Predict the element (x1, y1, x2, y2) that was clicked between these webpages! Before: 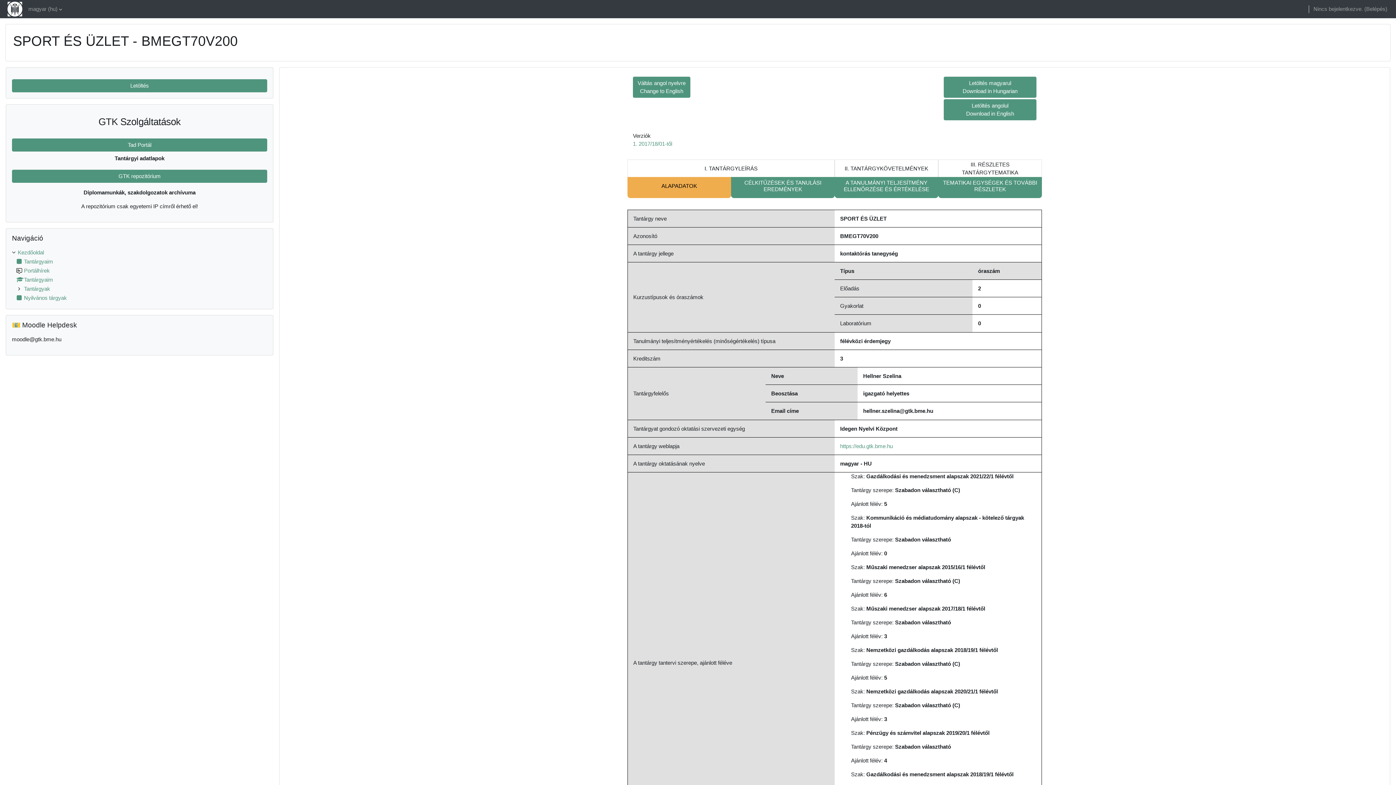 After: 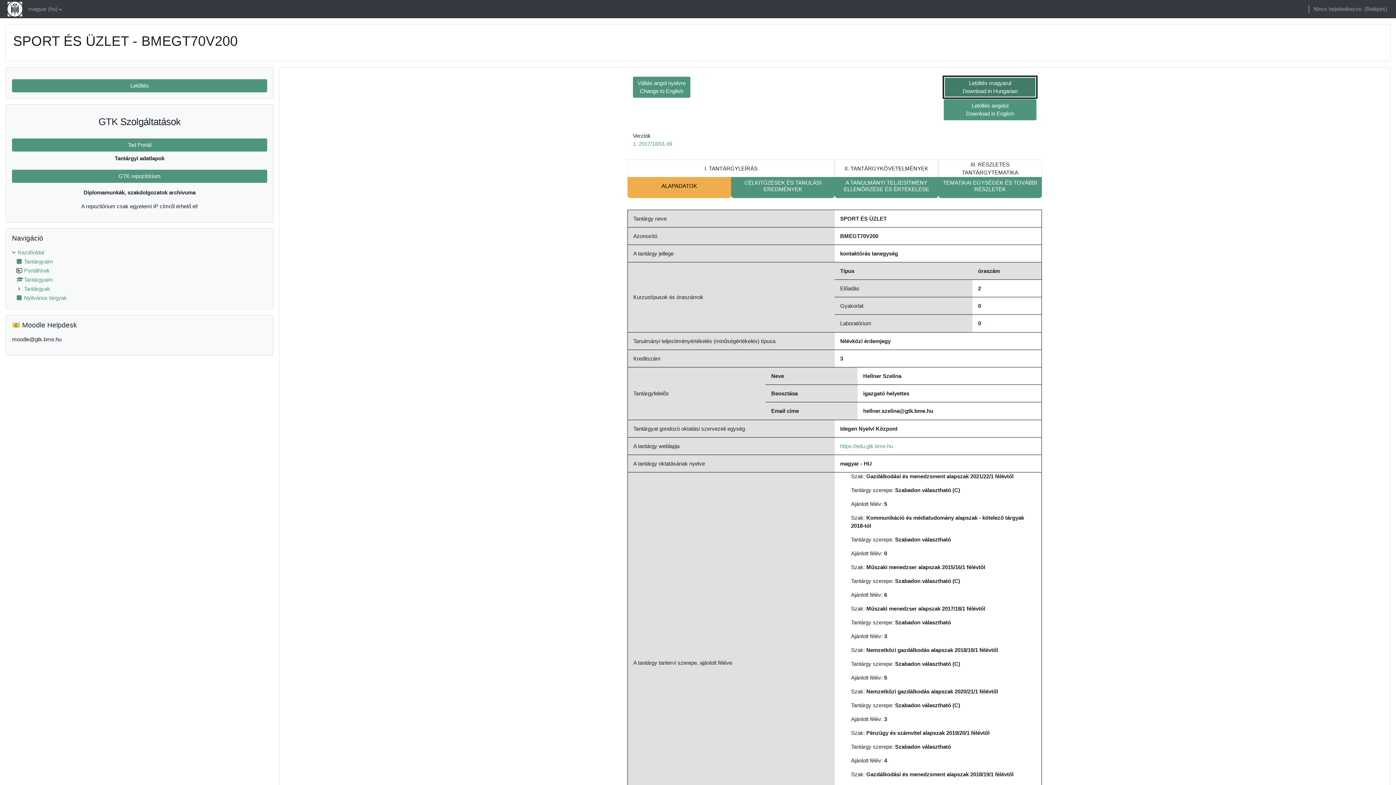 Action: label: Letöltés magyarul
Download in Hungarian bbox: (944, 76, 1036, 97)